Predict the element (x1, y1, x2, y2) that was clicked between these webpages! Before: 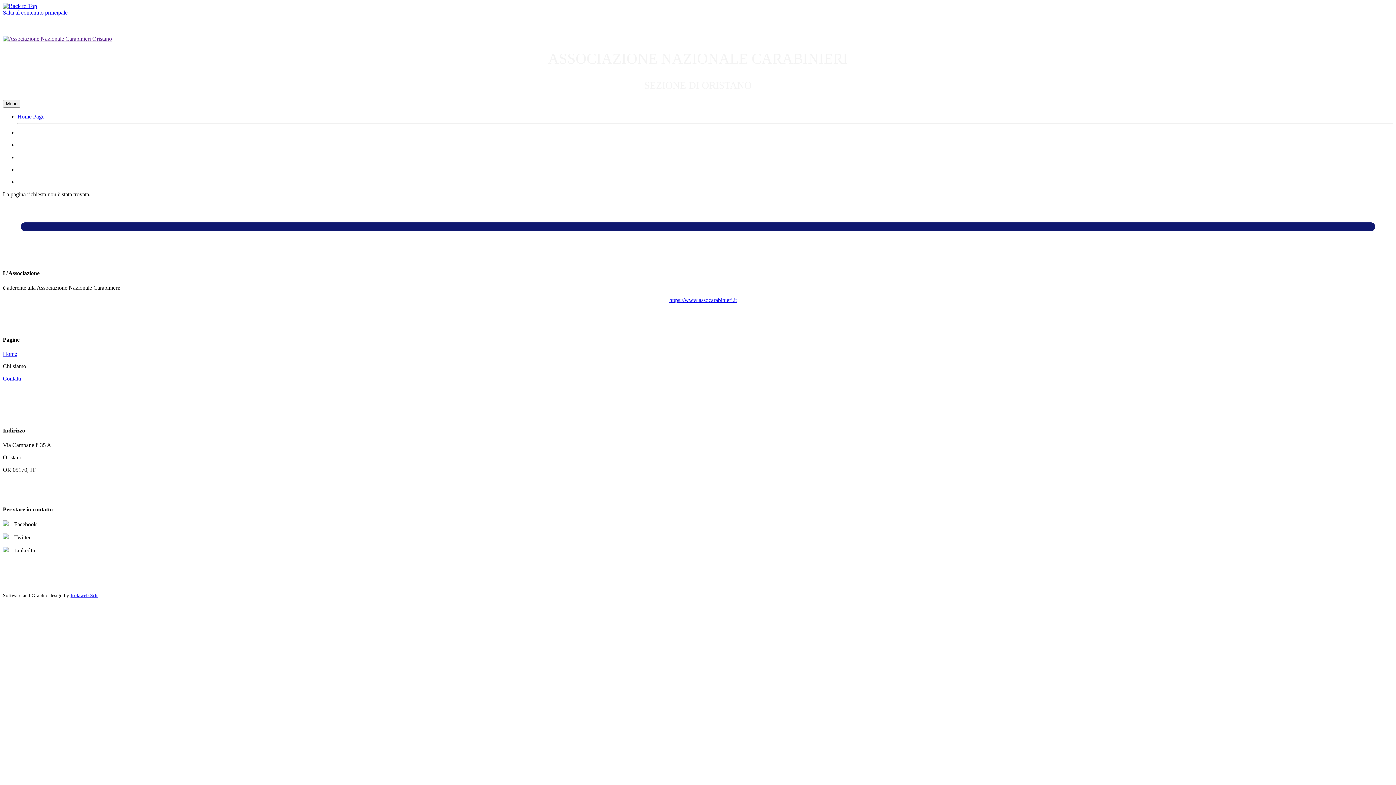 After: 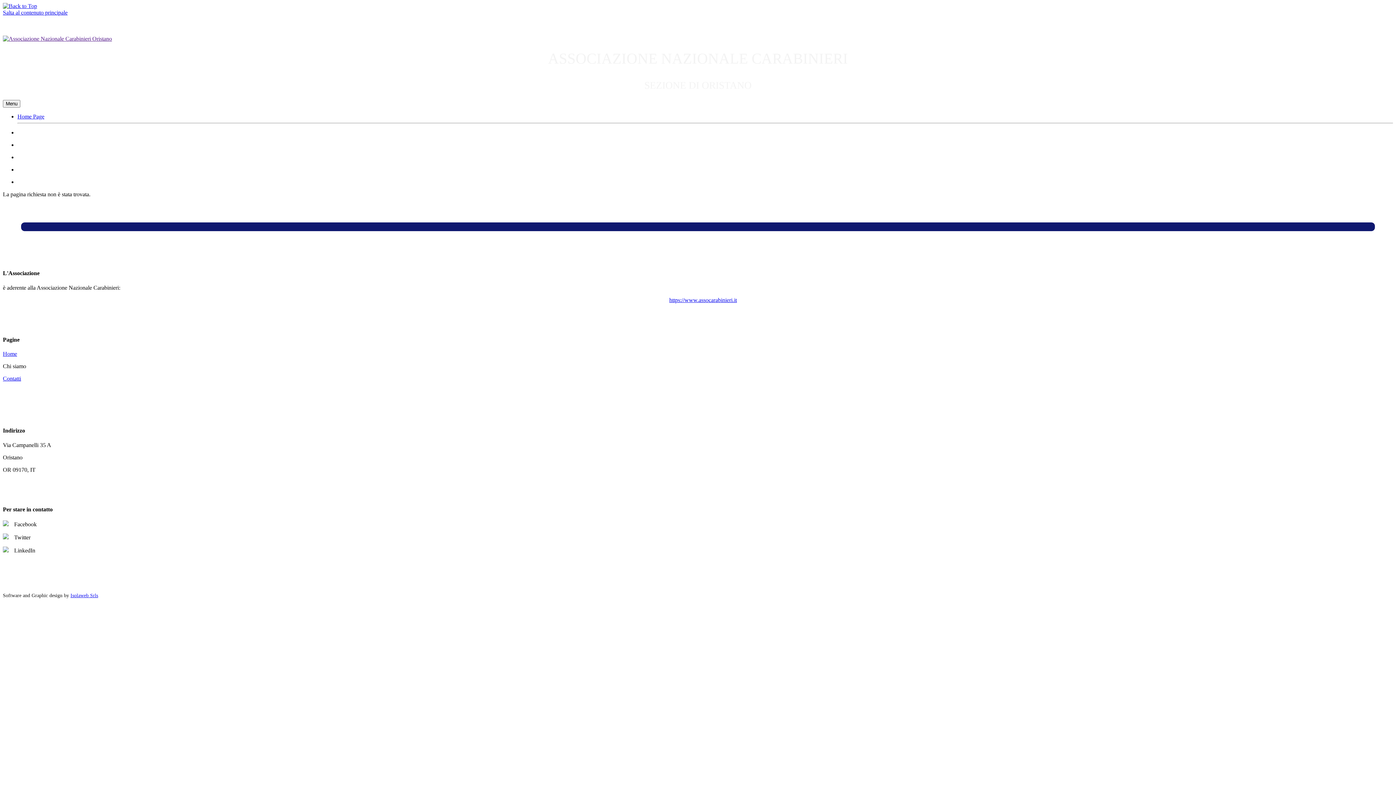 Action: bbox: (669, 296, 737, 303) label: https://www.assocarabinieri.it